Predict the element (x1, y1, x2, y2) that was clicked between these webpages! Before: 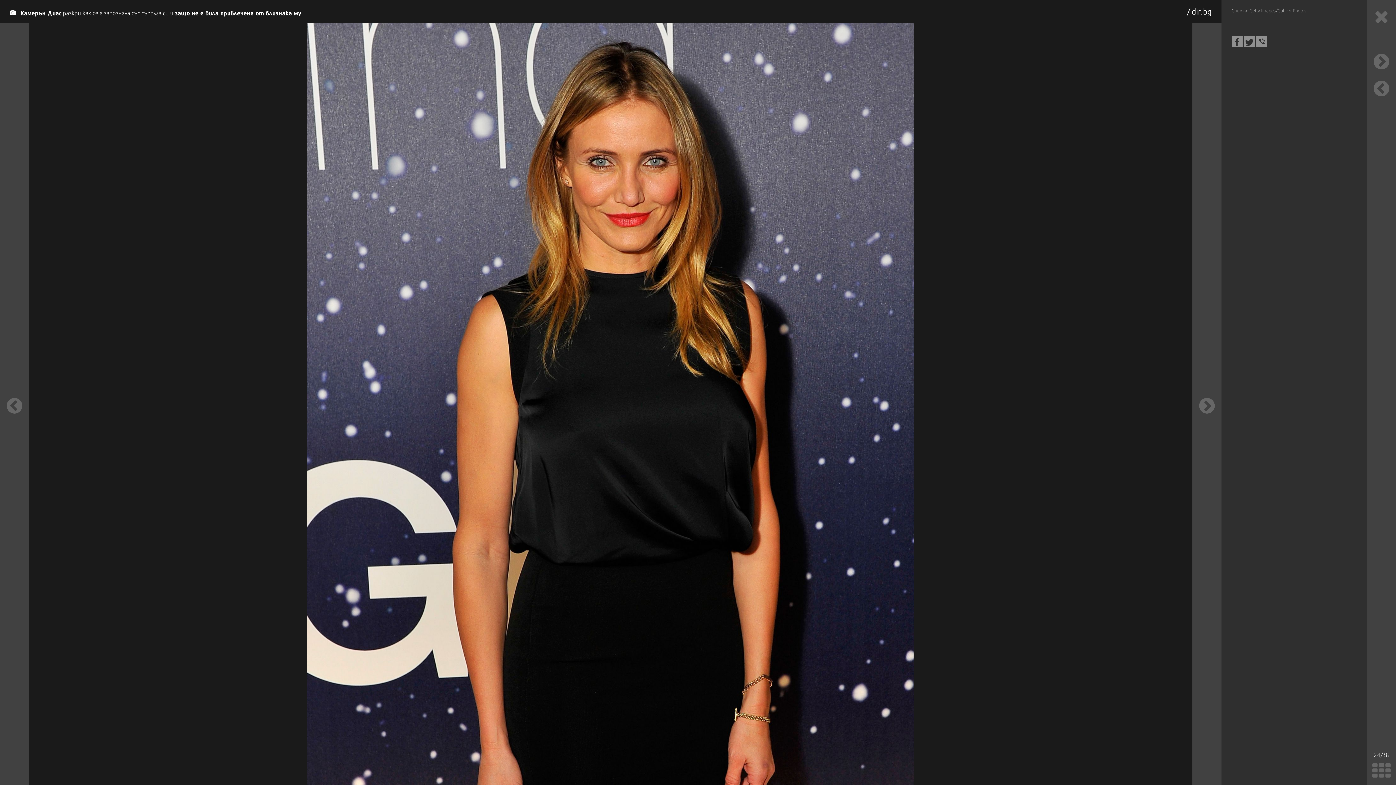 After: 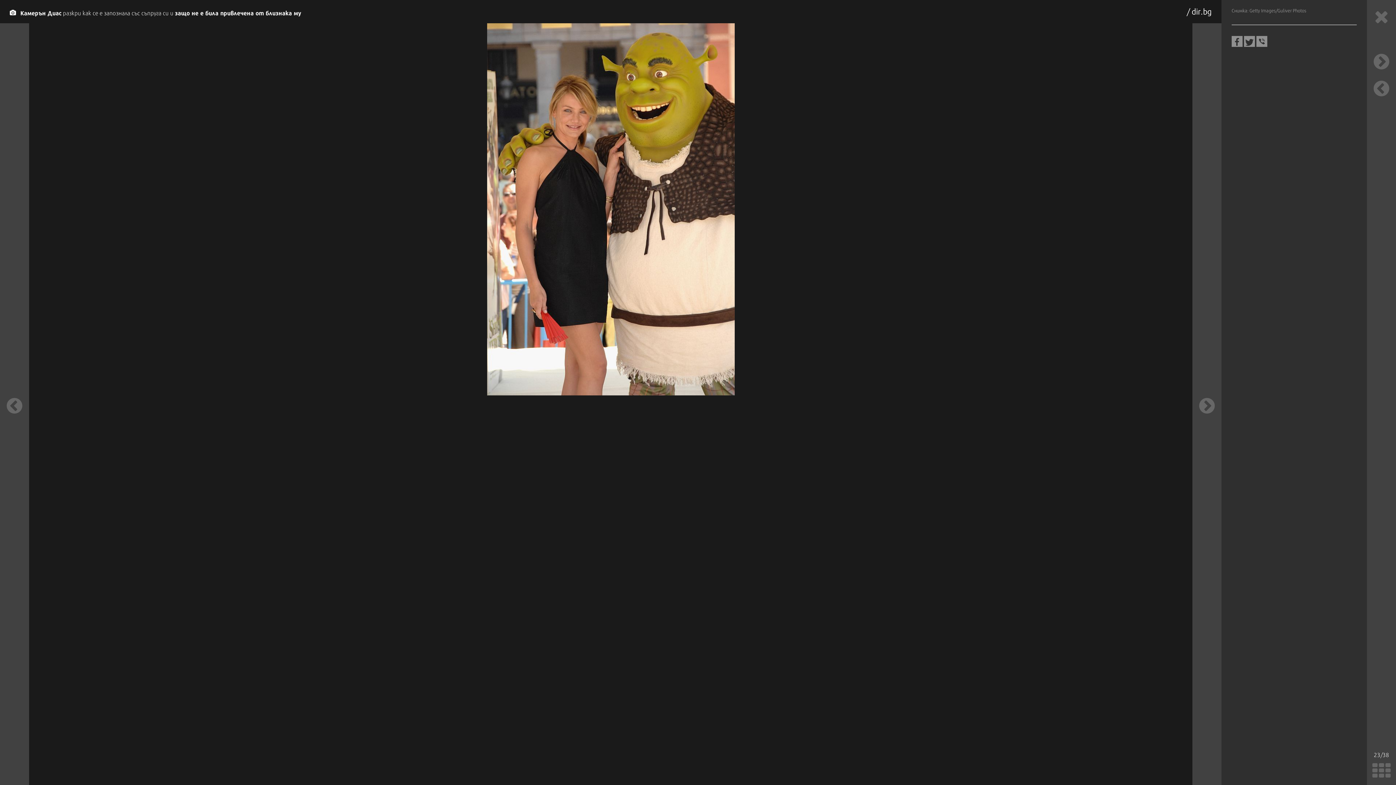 Action: bbox: (1367, 77, 1396, 99)